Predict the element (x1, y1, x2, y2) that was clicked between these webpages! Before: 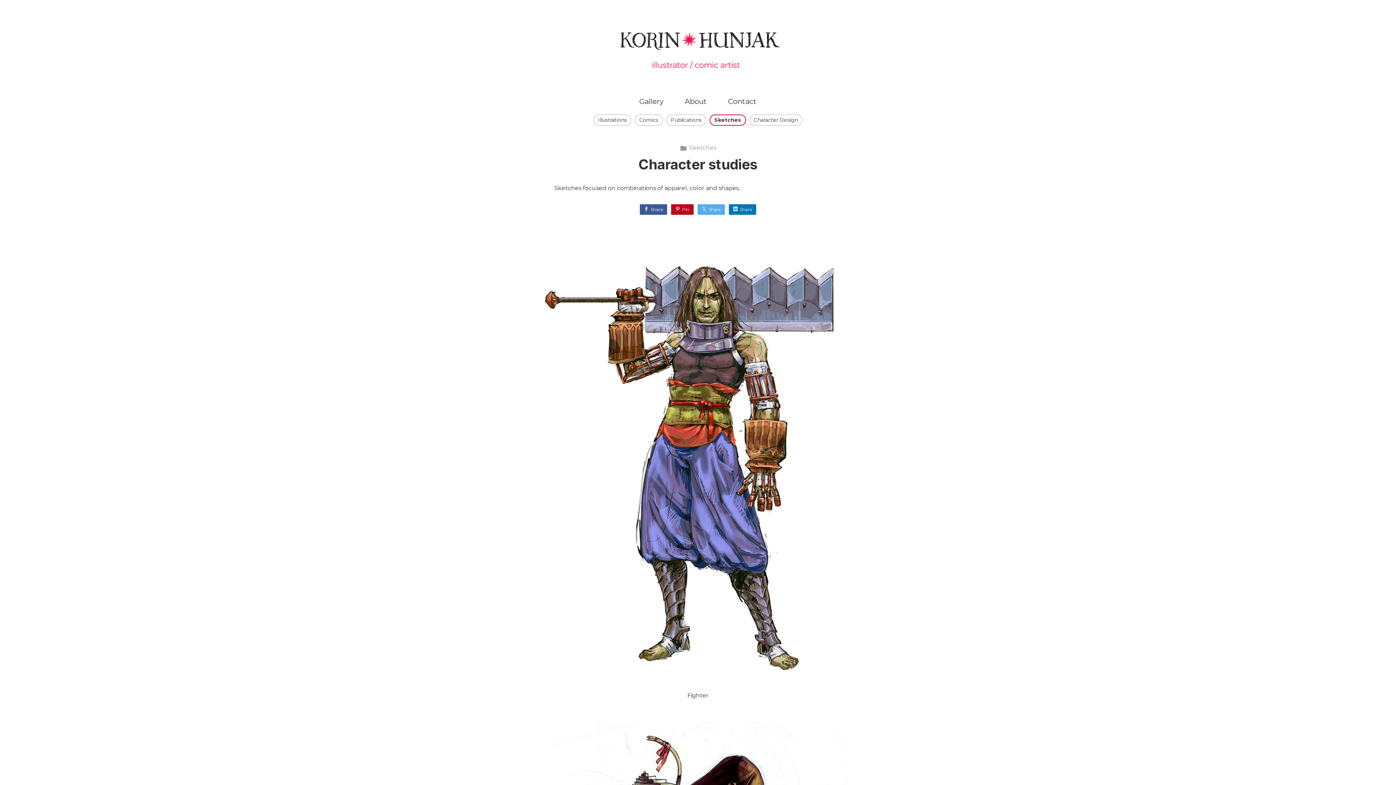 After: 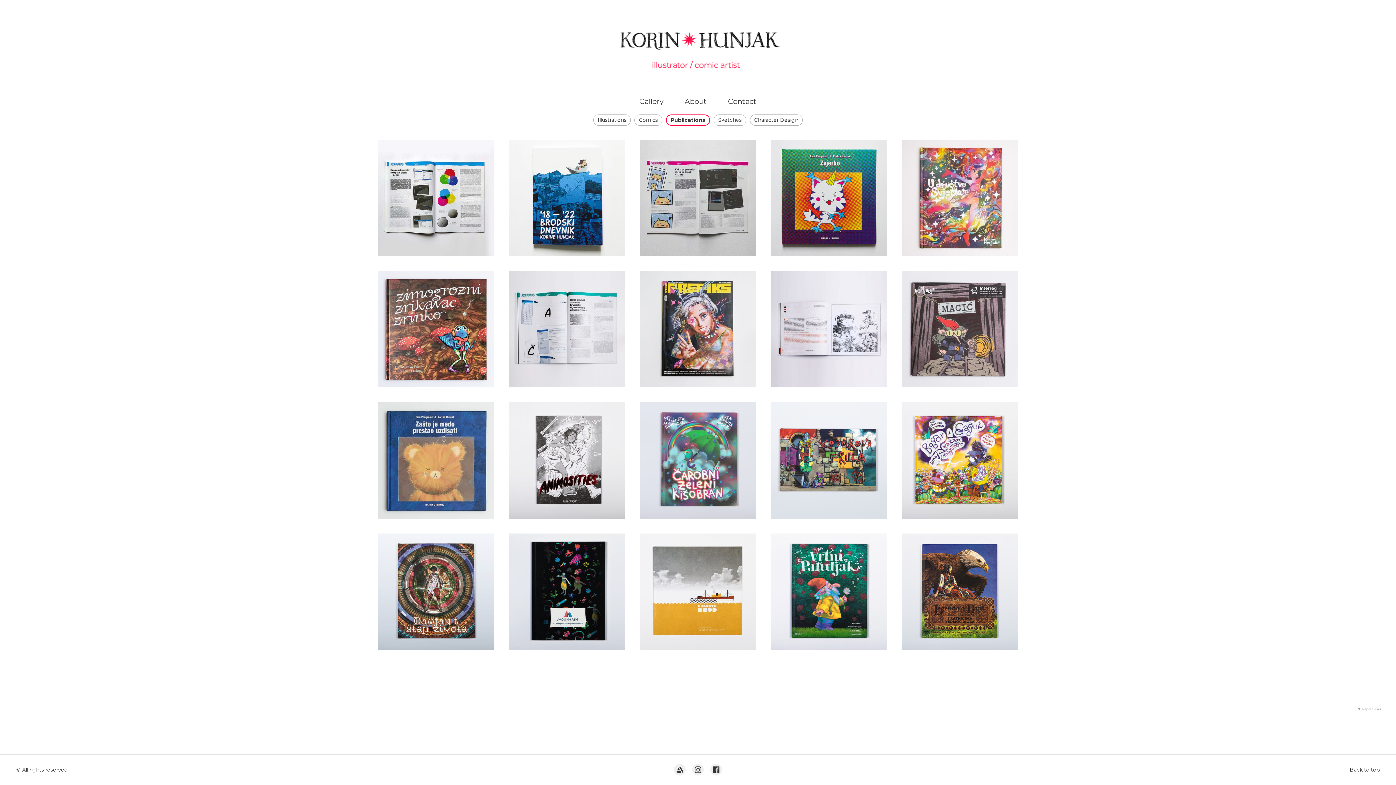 Action: bbox: (666, 114, 706, 125) label: Publications